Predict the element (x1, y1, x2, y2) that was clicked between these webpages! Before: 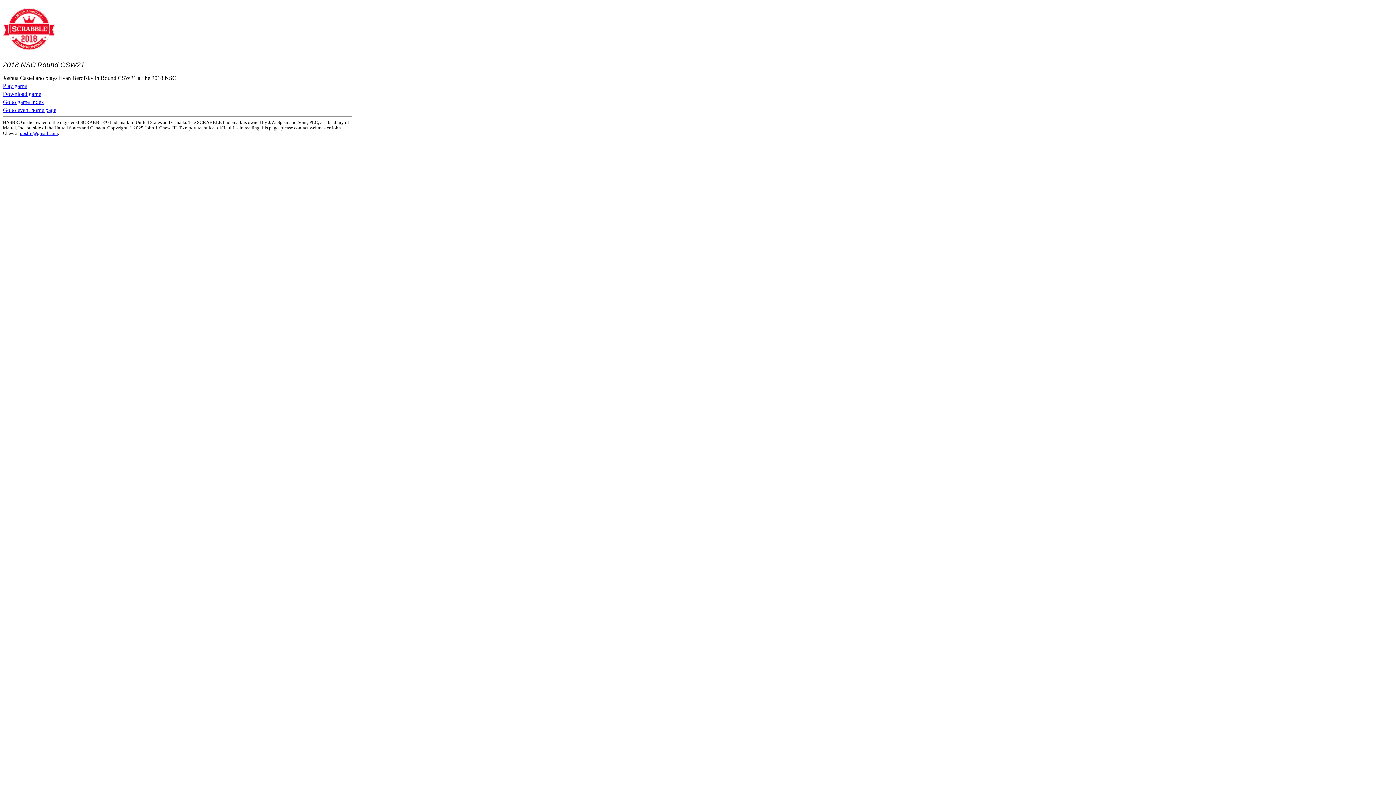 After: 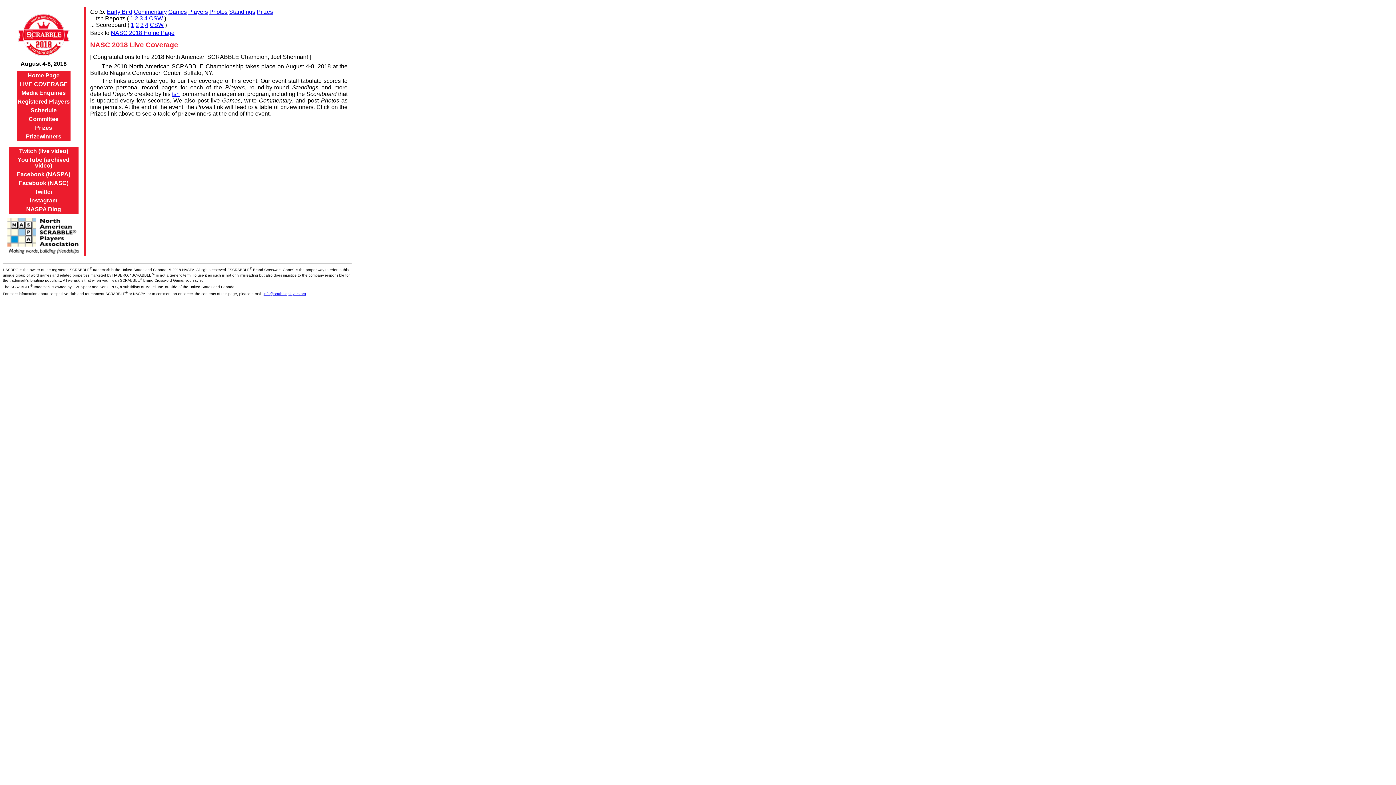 Action: bbox: (2, 106, 56, 113) label: Go to event home page